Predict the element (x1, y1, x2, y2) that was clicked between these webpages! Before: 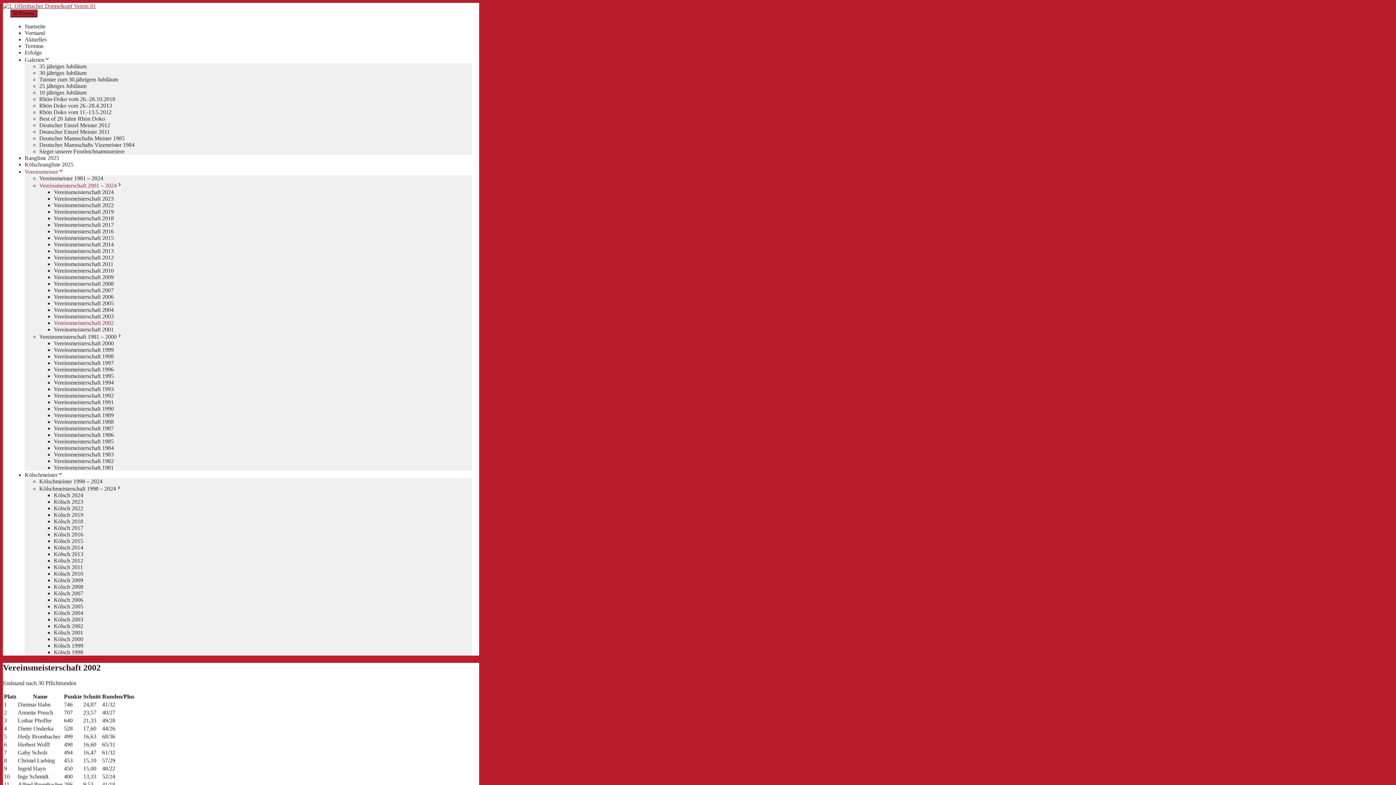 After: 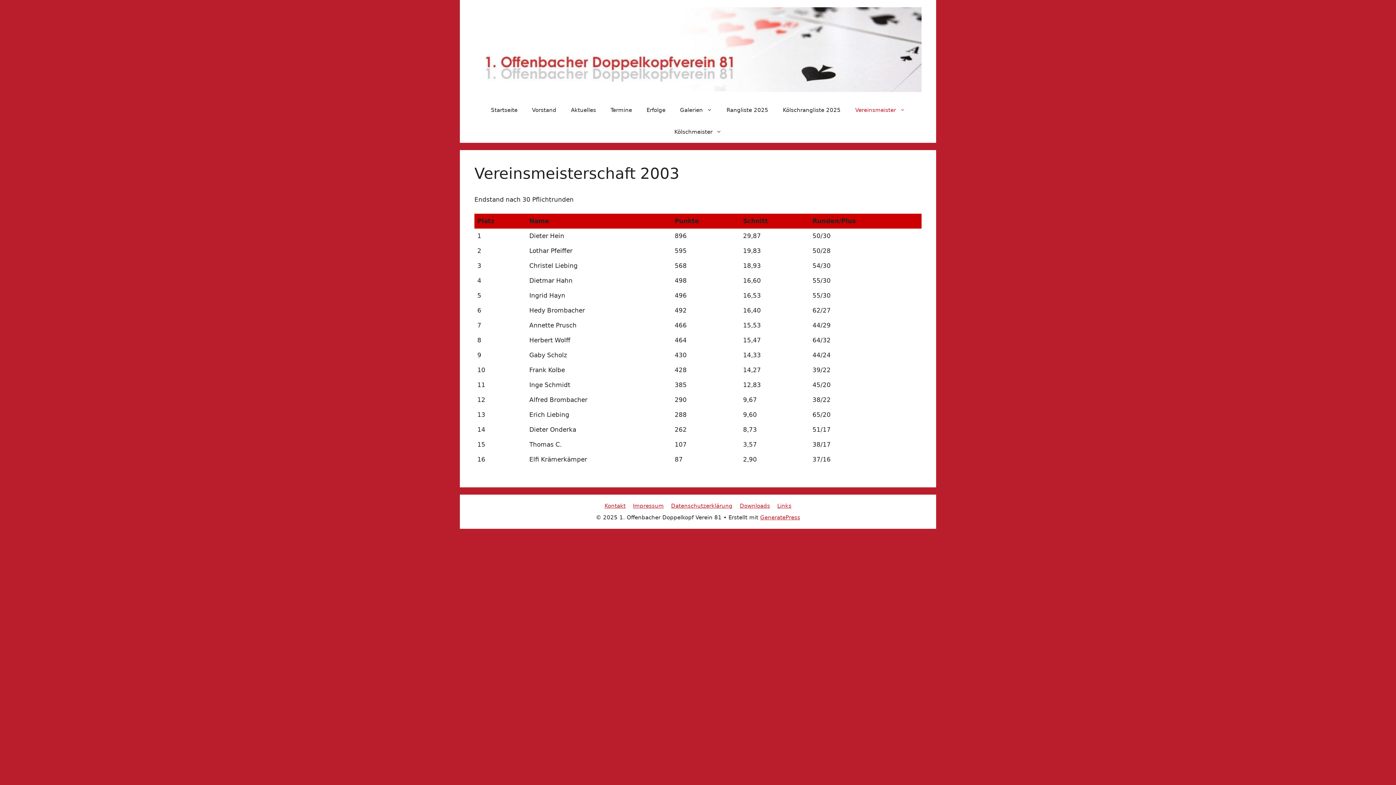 Action: bbox: (53, 313, 113, 319) label: Vereinsmeisterschaft 2003